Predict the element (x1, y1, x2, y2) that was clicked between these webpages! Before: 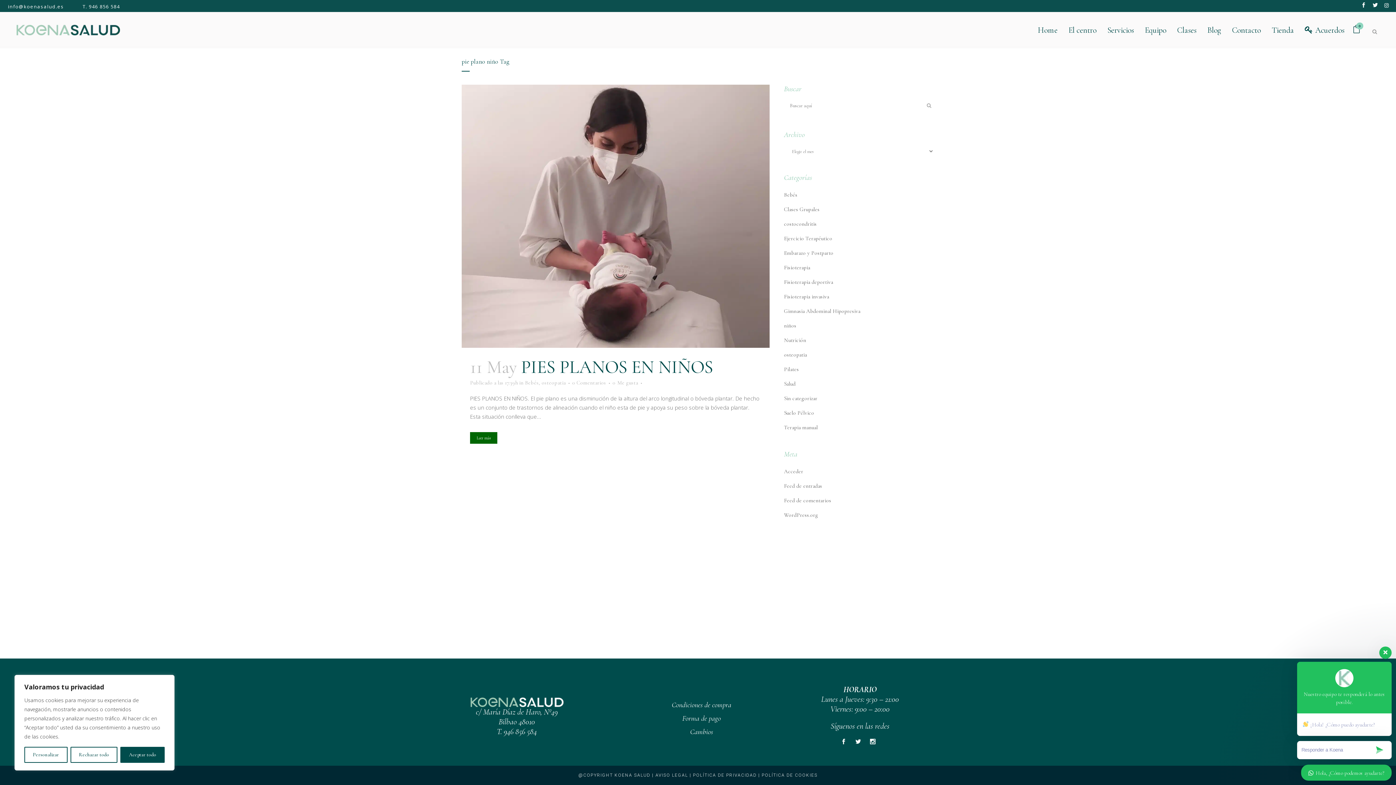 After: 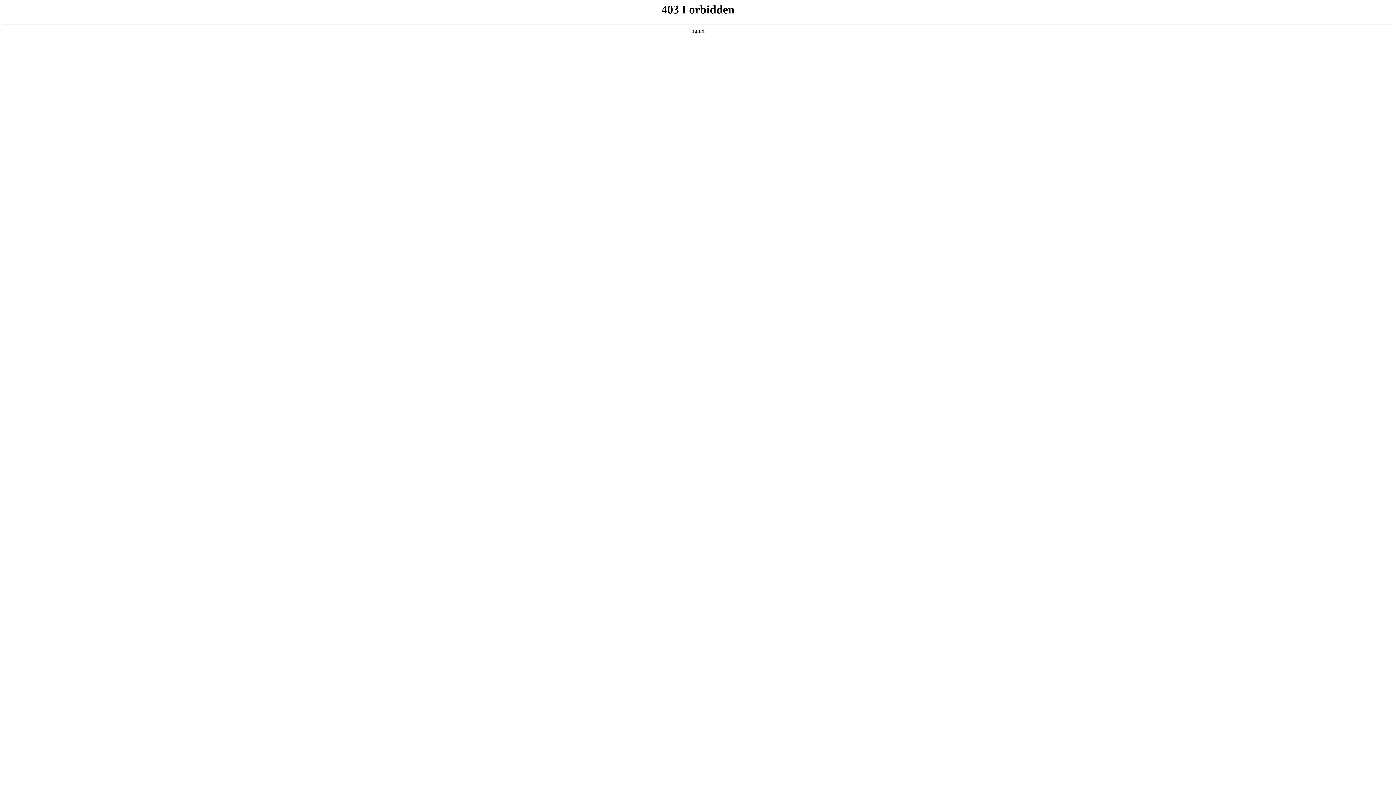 Action: label: WordPress.org bbox: (784, 512, 818, 518)